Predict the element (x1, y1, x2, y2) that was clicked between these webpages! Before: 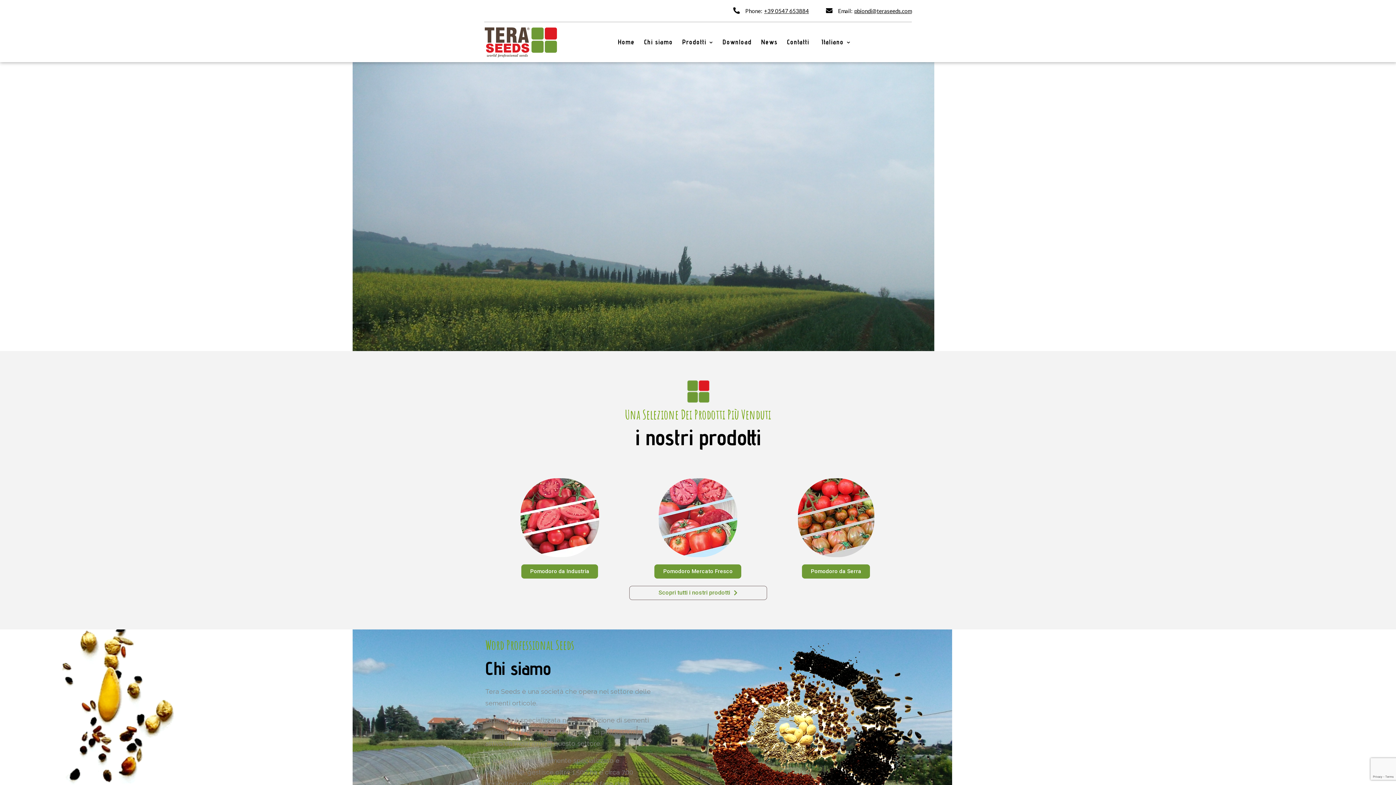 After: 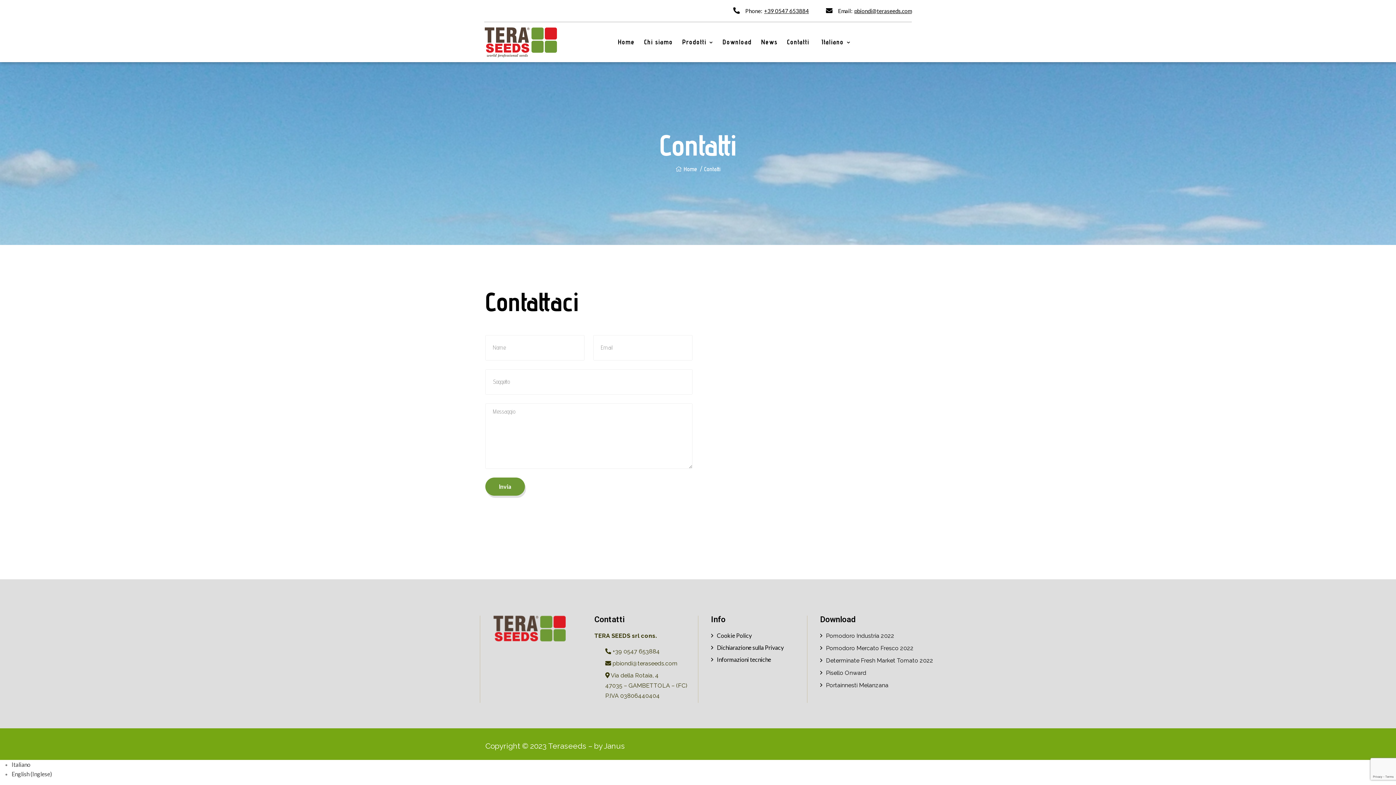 Action: bbox: (782, 22, 814, 62) label: Contatti